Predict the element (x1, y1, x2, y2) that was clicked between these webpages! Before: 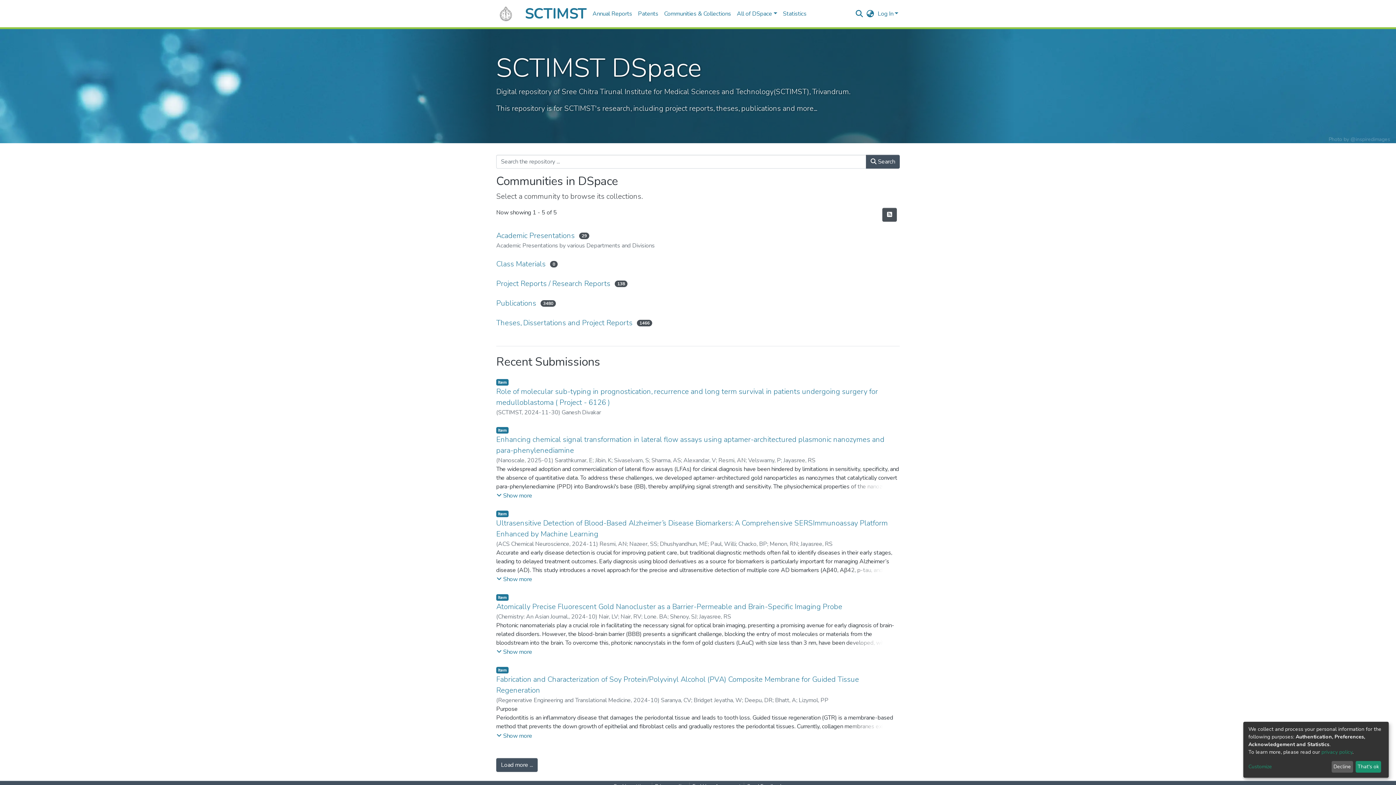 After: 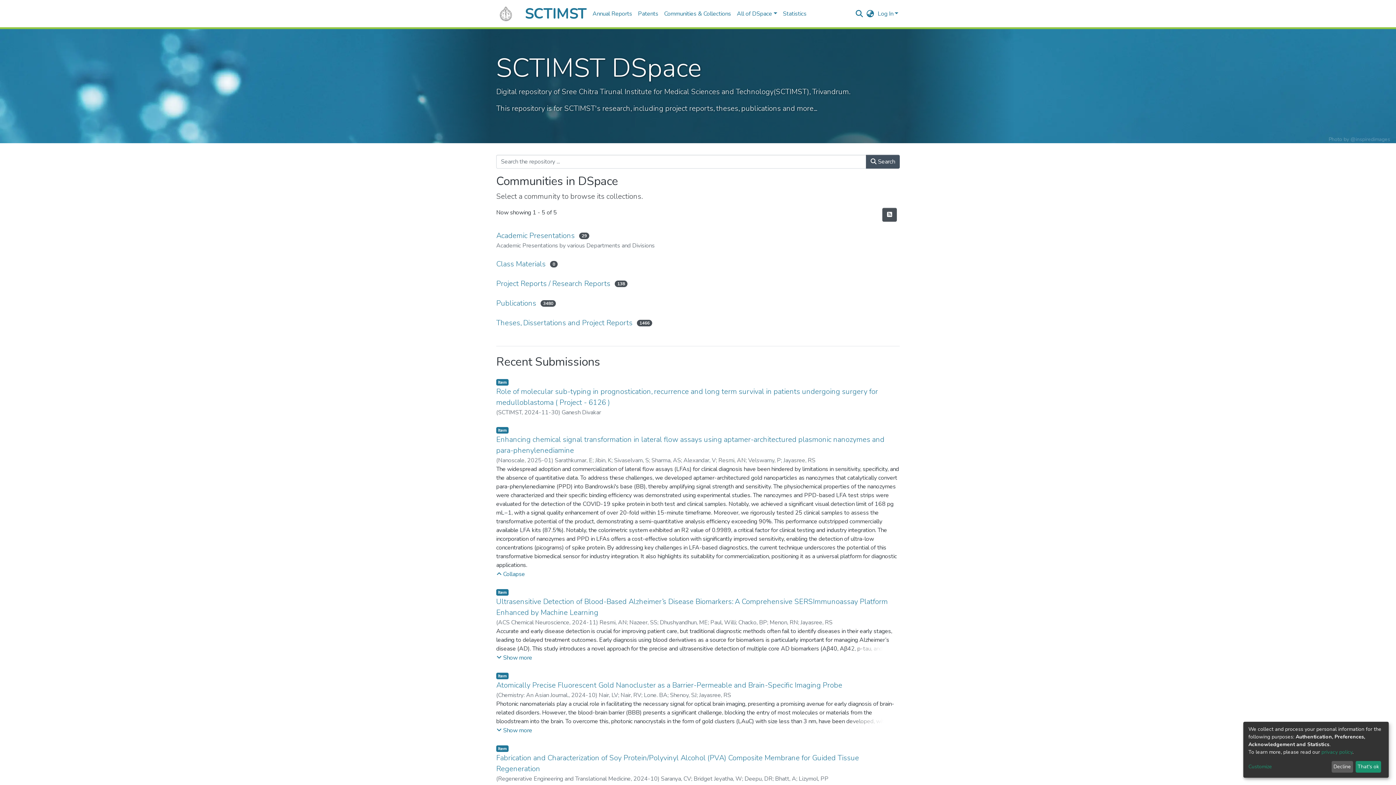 Action: label: Show more bbox: (496, 491, 532, 500)